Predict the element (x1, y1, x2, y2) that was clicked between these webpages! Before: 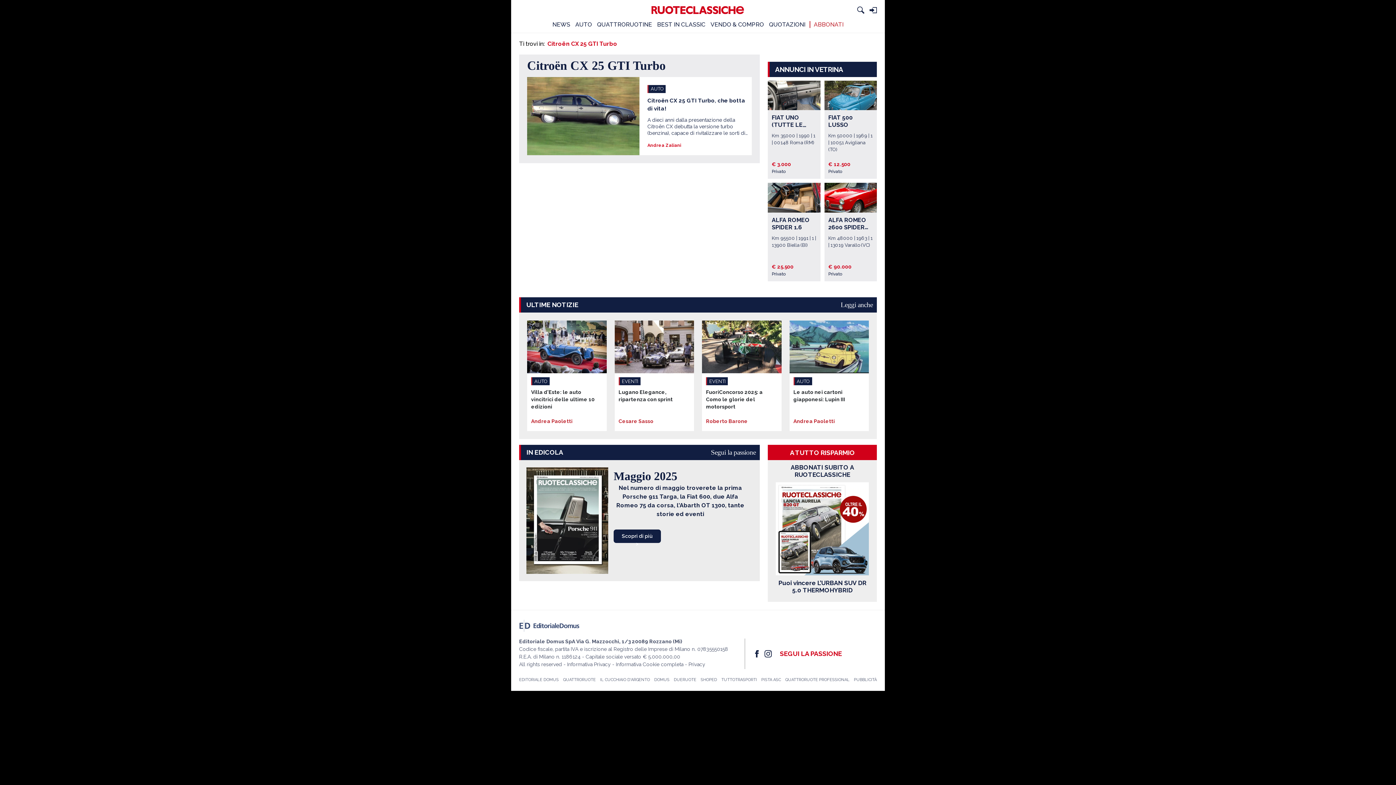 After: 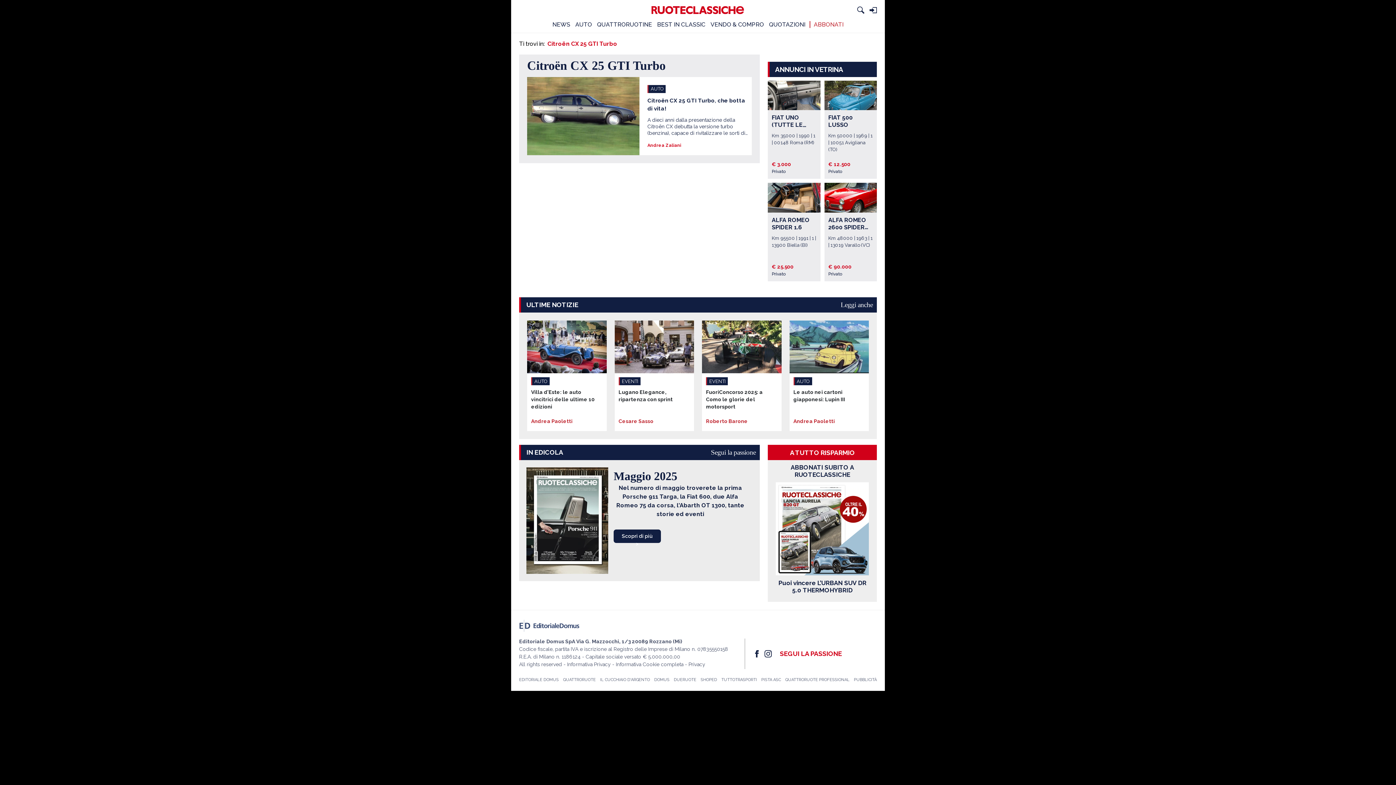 Action: bbox: (616, 661, 683, 667) label: Informativa Cookie completa